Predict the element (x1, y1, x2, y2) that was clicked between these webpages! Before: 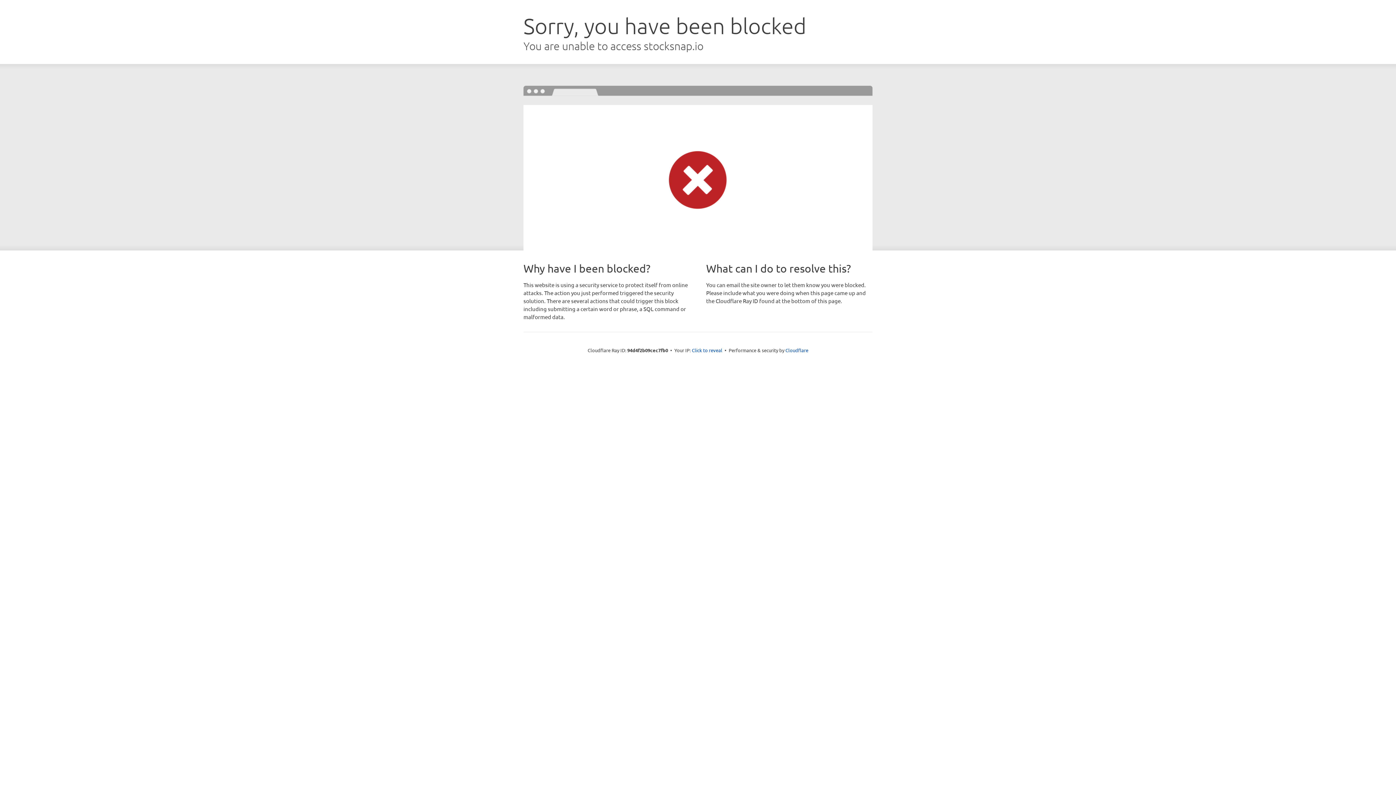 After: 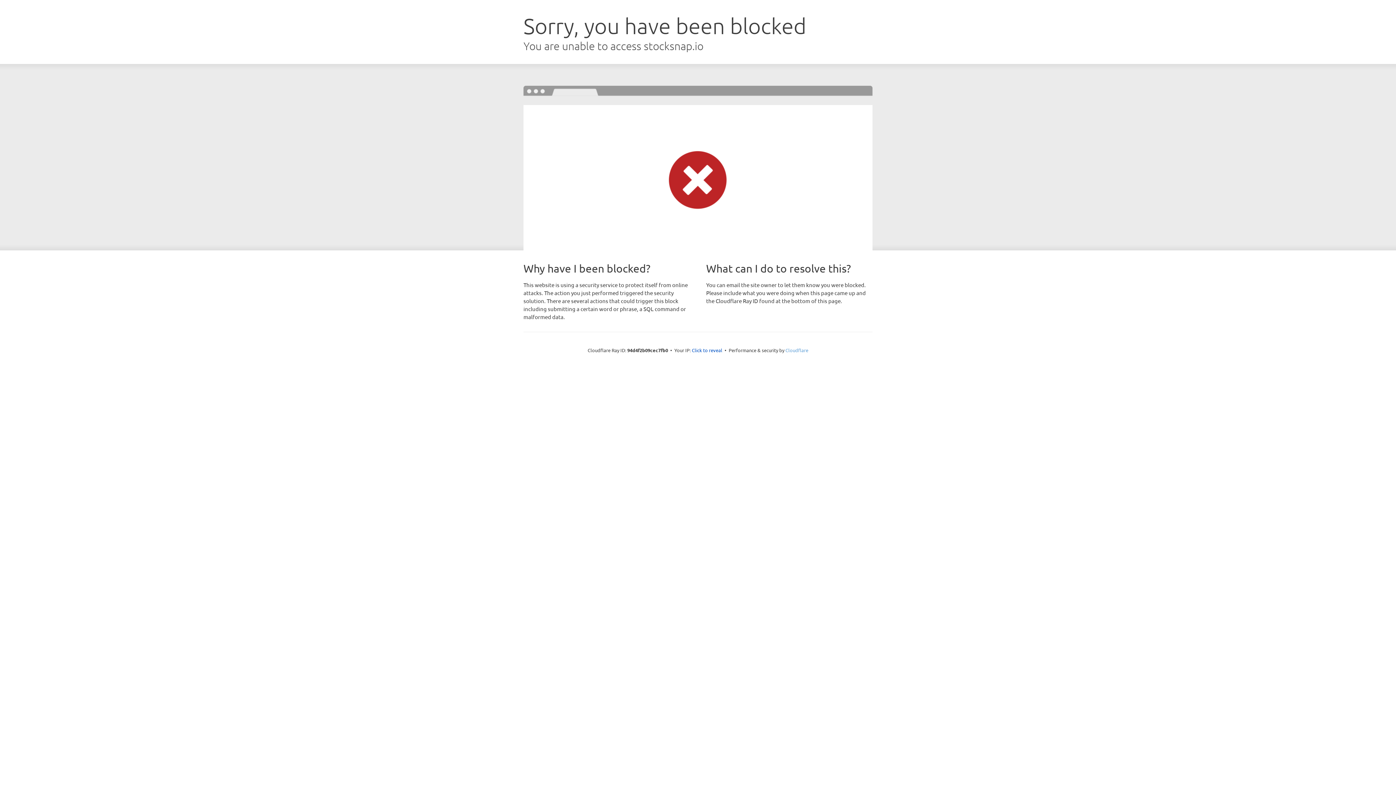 Action: label: Cloudflare bbox: (785, 347, 808, 353)